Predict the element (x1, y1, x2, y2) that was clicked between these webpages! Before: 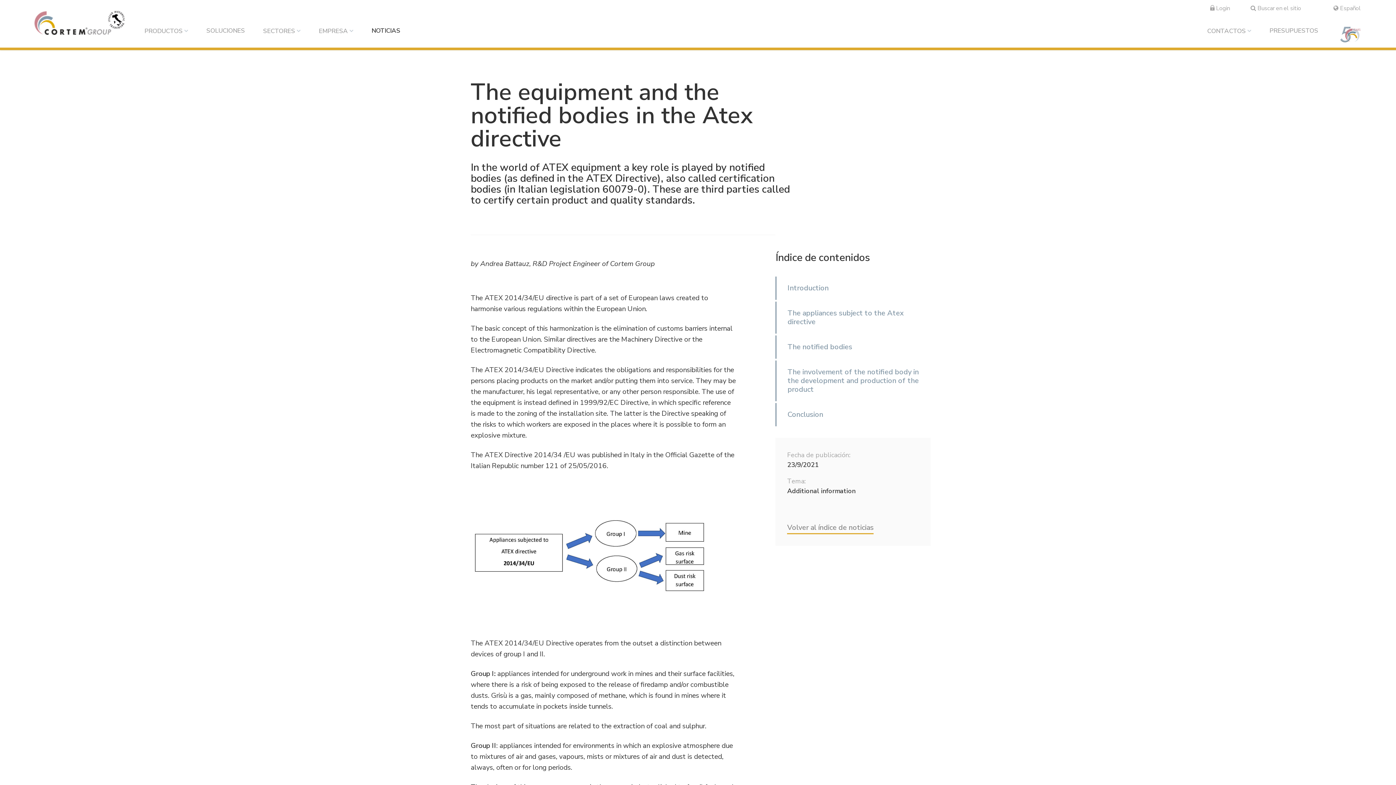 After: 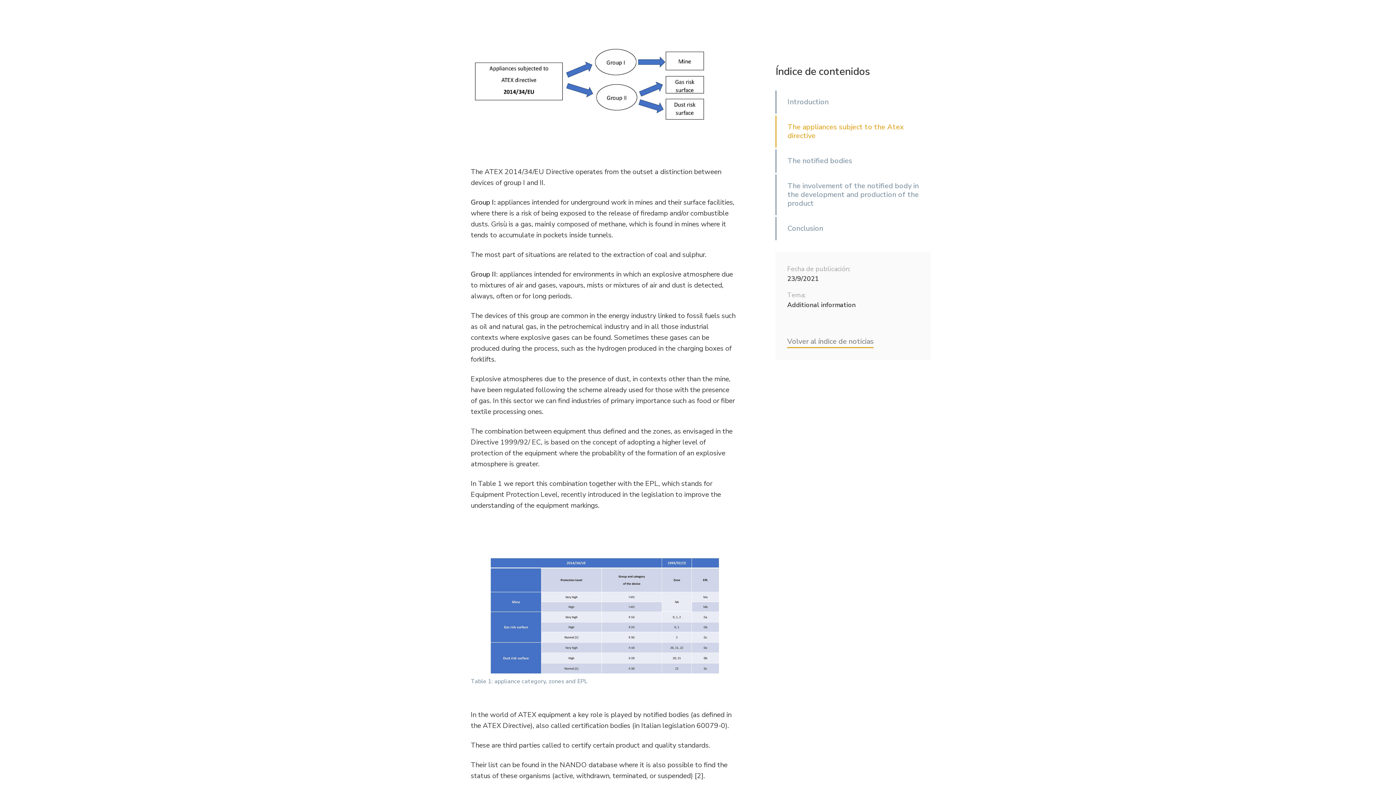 Action: bbox: (775, 301, 930, 333) label: The appliances subject to the Atex directive